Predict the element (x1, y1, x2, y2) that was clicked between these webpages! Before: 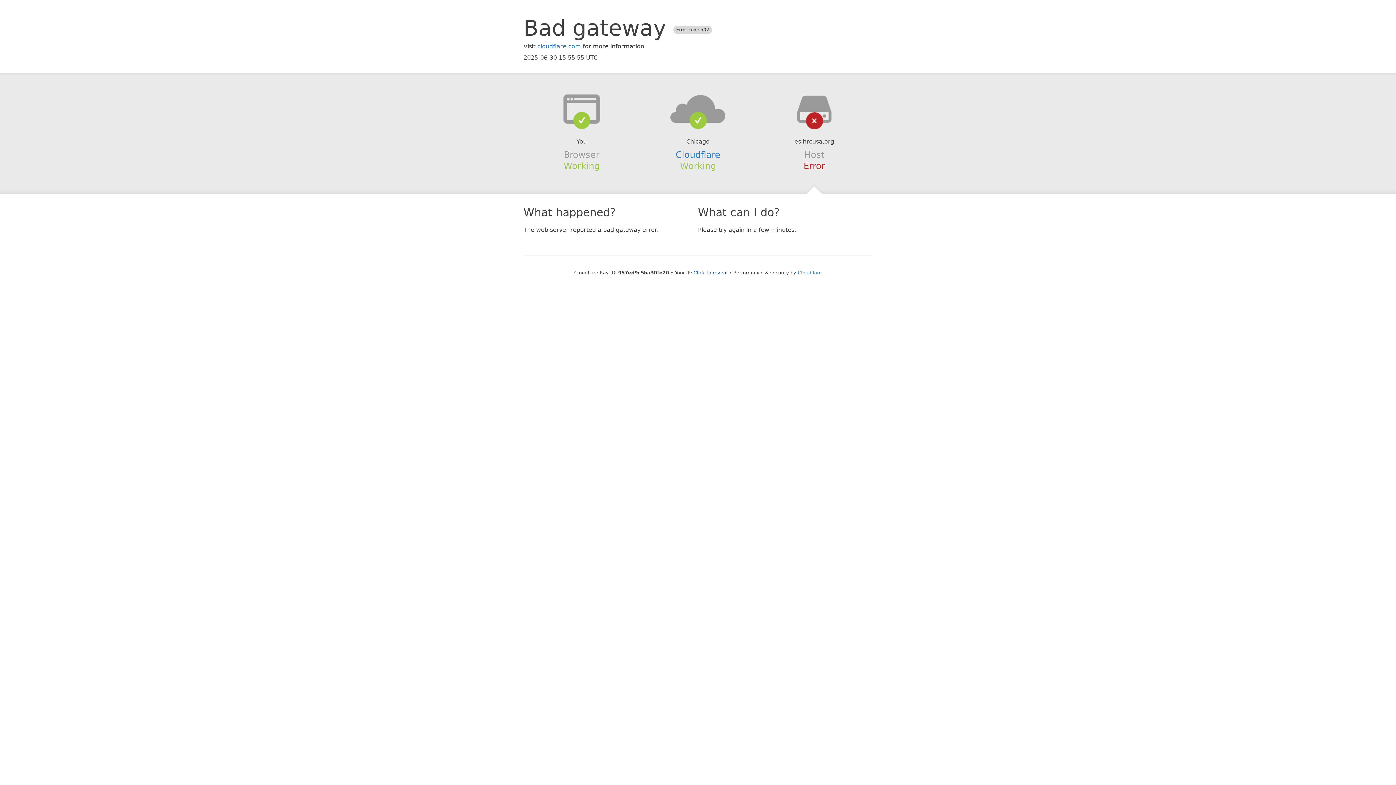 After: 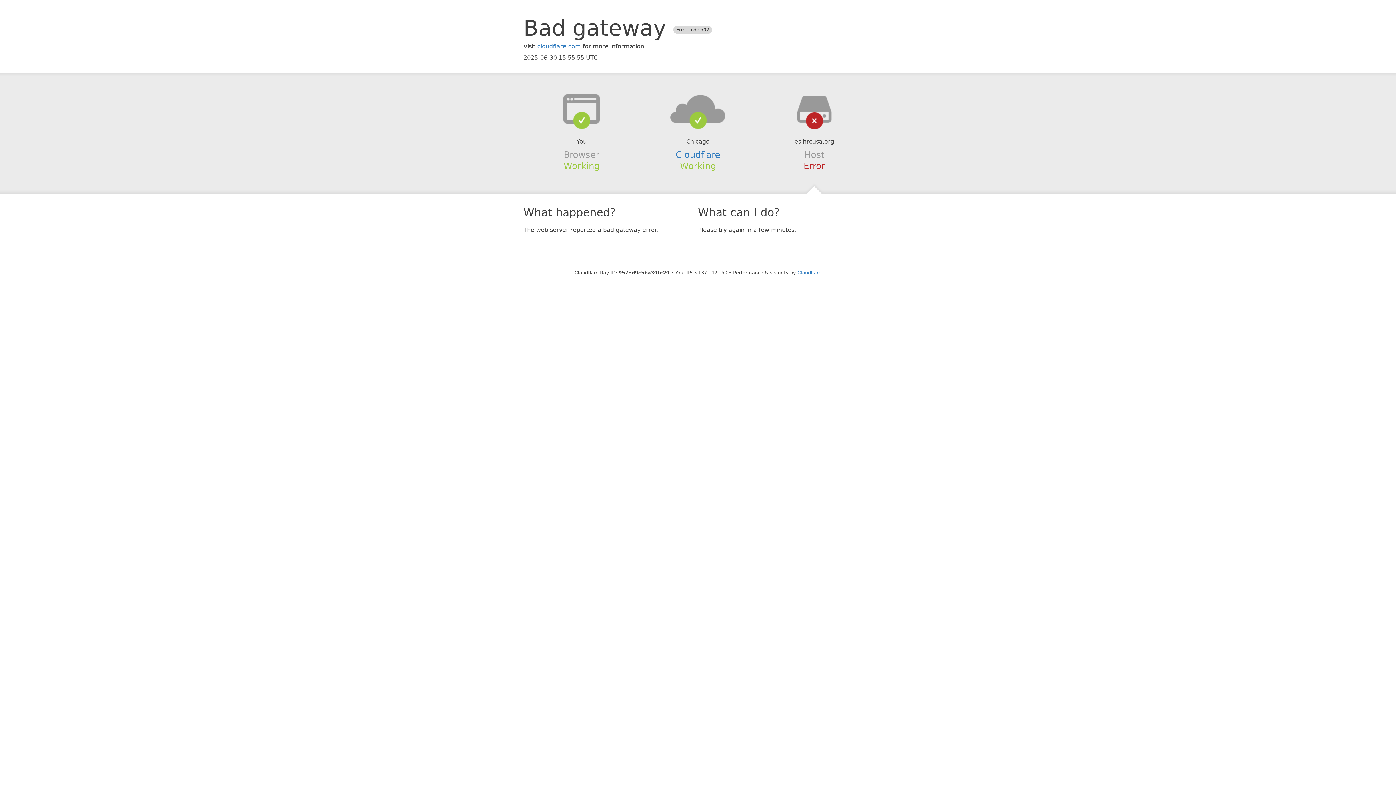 Action: bbox: (693, 270, 727, 275) label: Click to reveal